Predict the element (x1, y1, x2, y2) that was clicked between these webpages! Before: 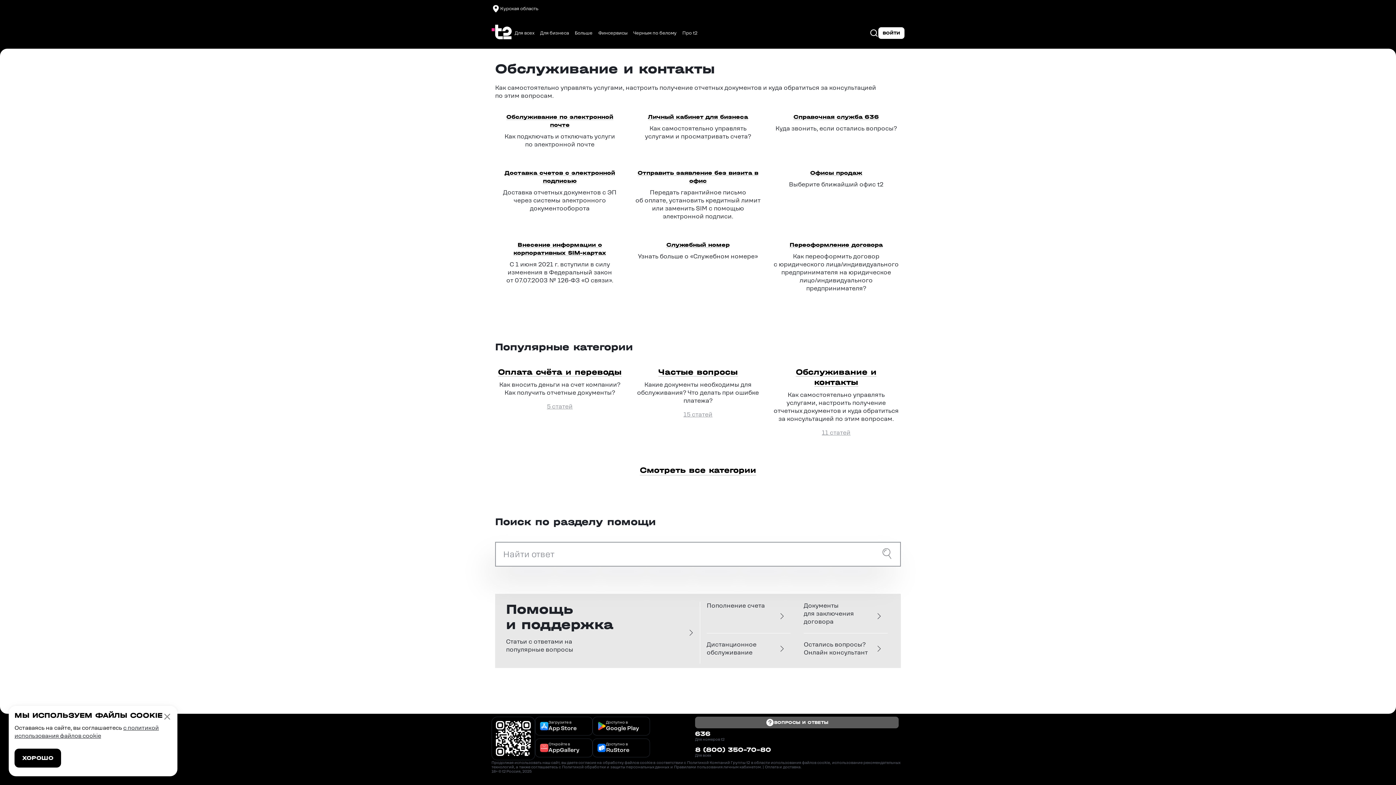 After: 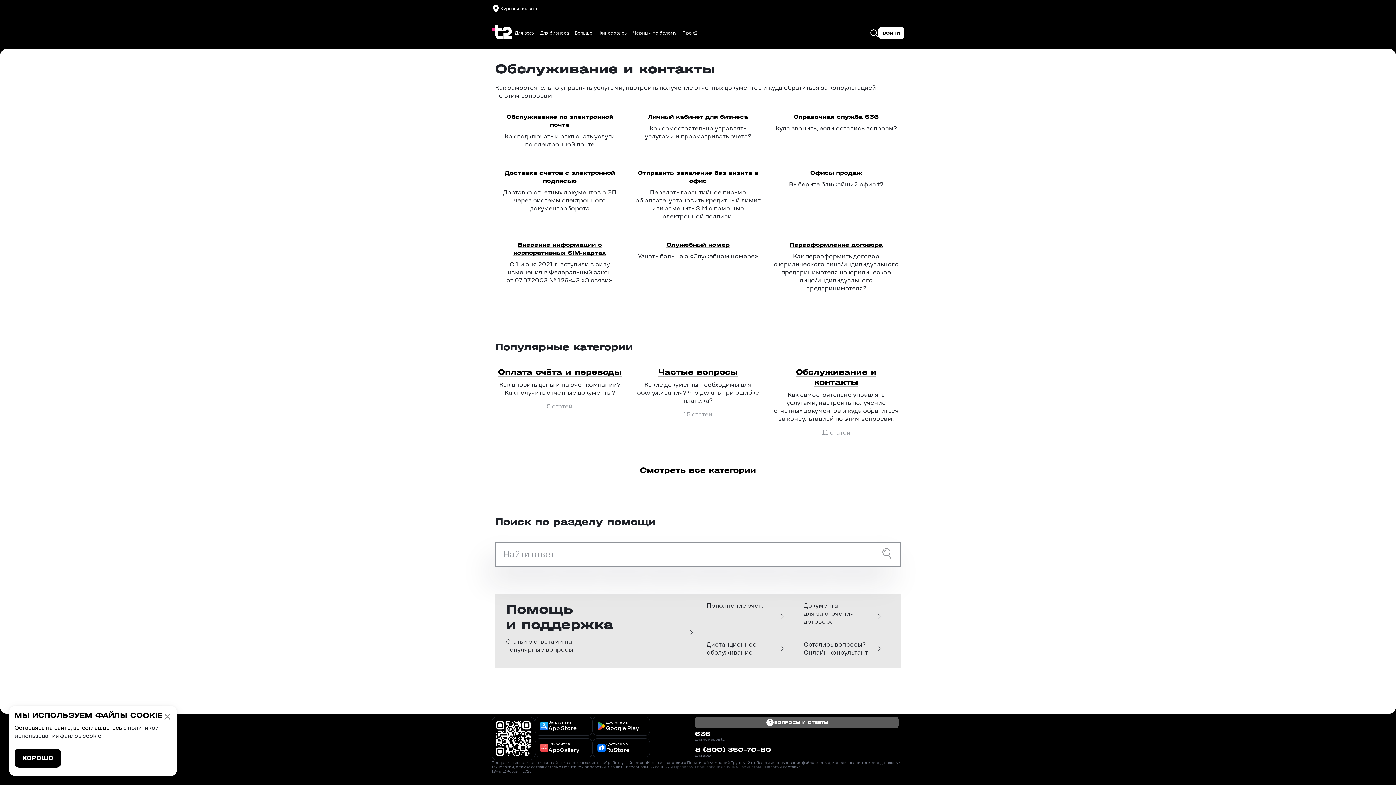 Action: bbox: (674, 765, 761, 769) label: Правилами пользования личным кабинетом